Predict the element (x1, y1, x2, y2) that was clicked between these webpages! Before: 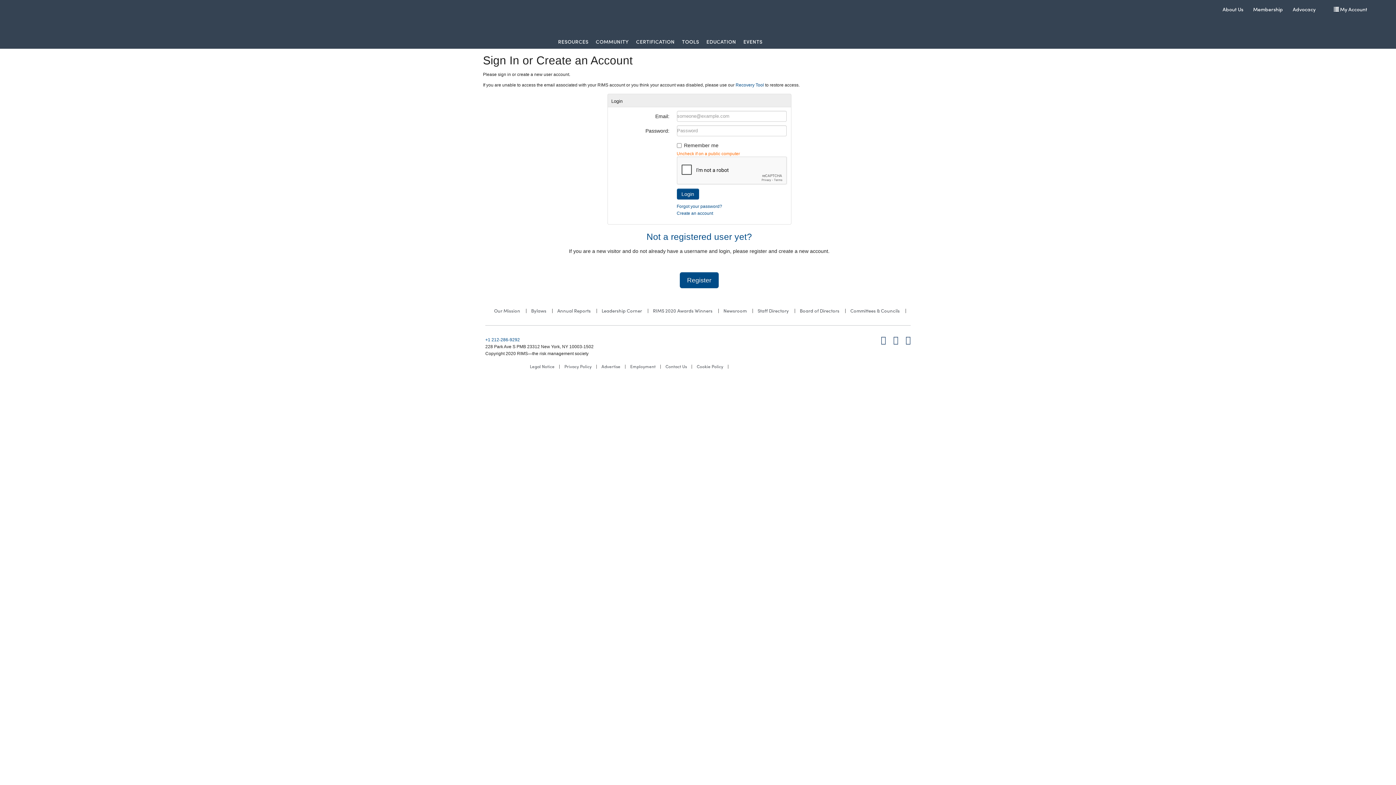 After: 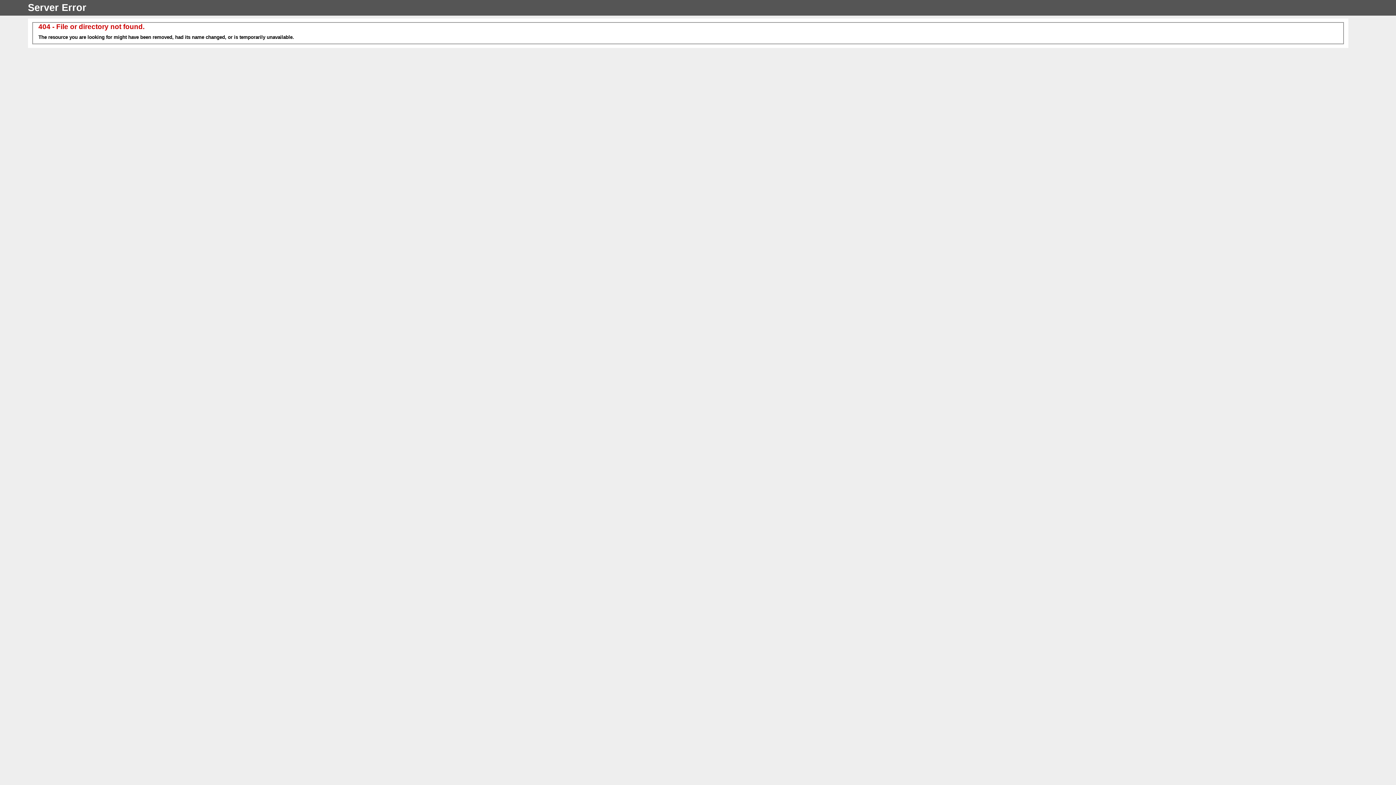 Action: bbox: (719, 305, 751, 316) label: Newsroom